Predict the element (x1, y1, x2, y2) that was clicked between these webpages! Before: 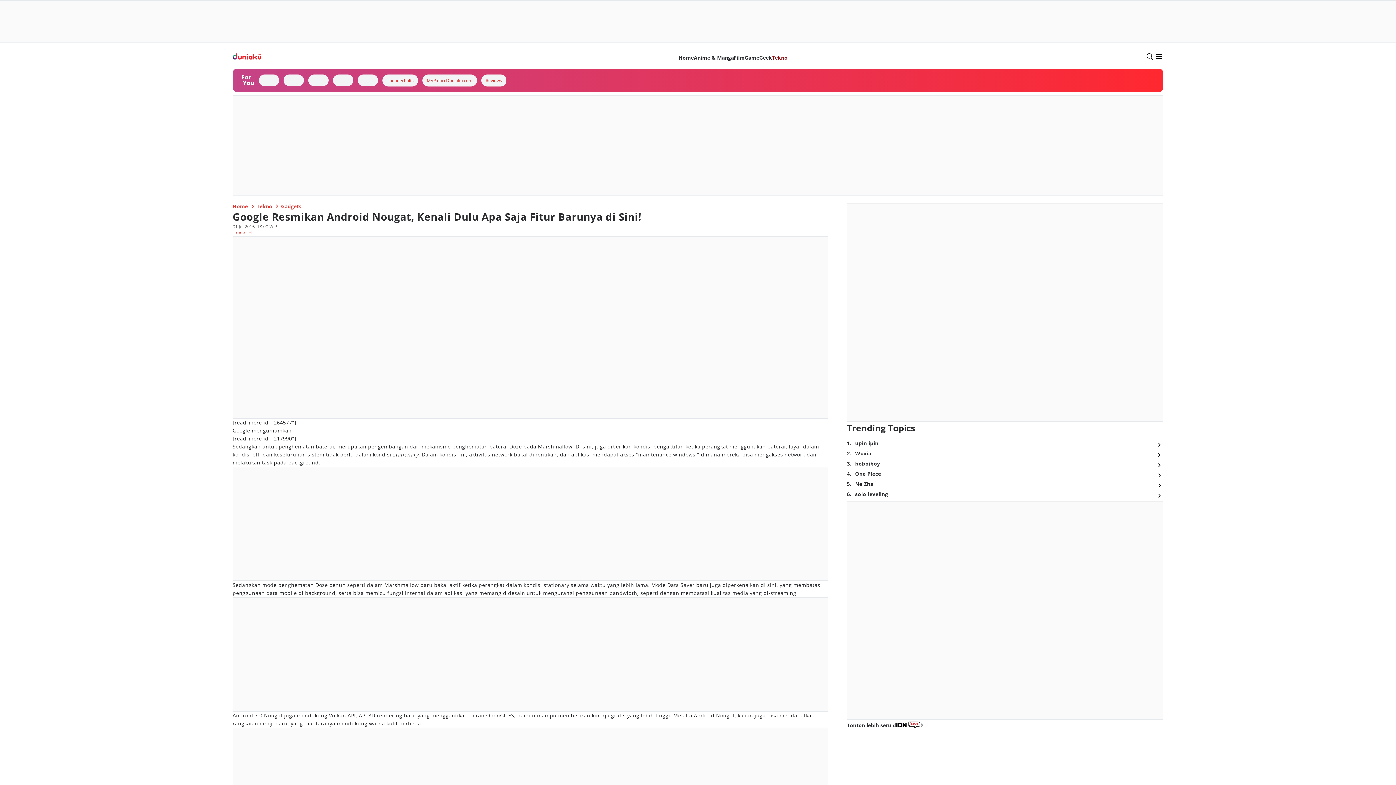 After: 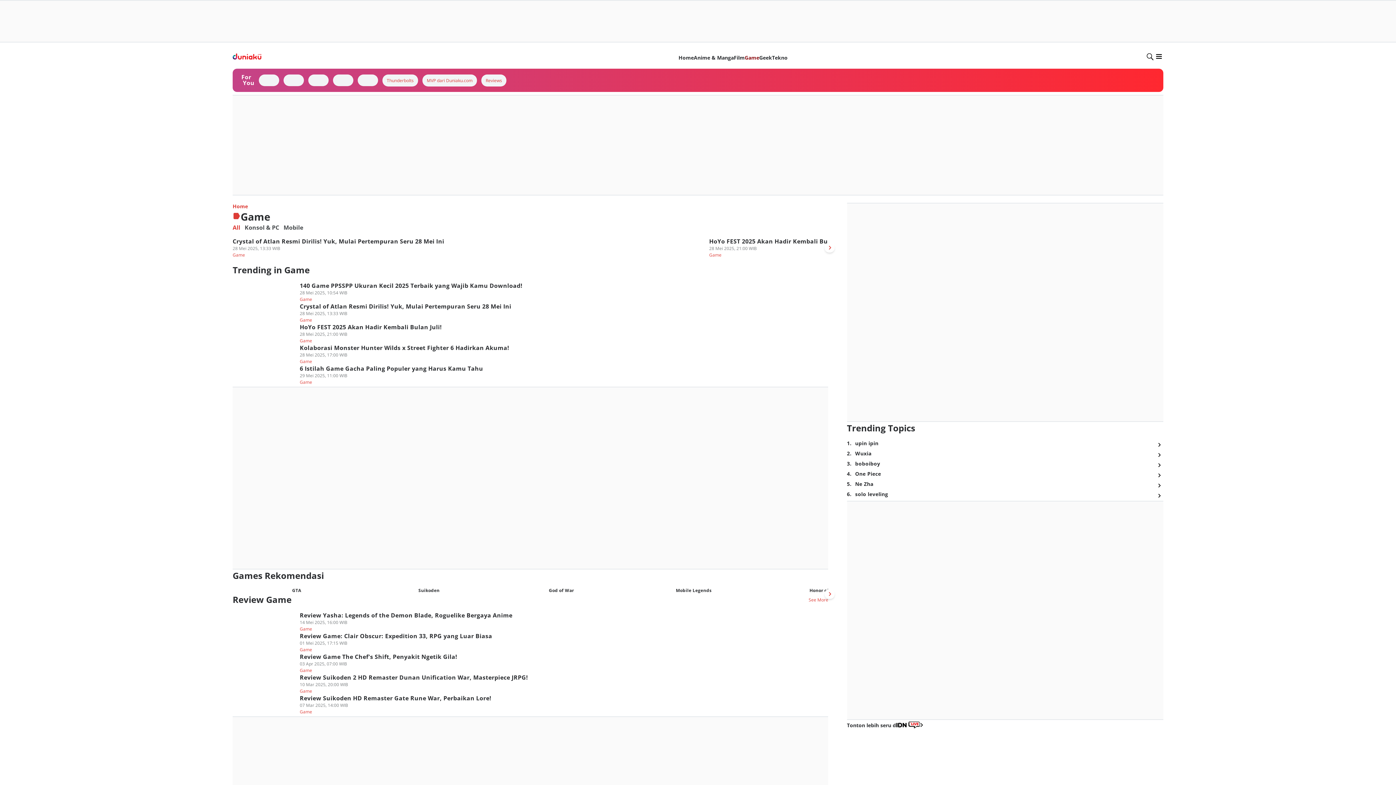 Action: bbox: (389, 97, 404, 104) label: Game